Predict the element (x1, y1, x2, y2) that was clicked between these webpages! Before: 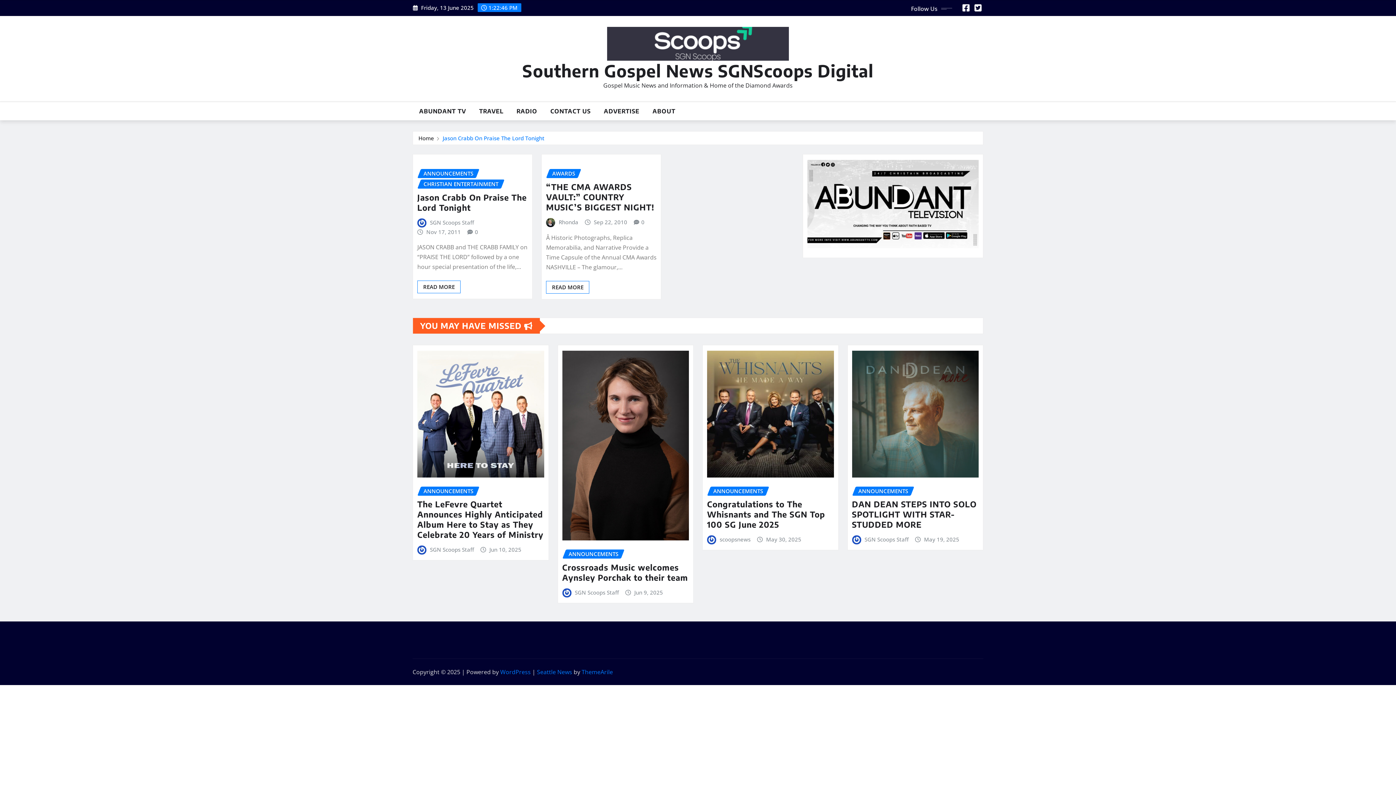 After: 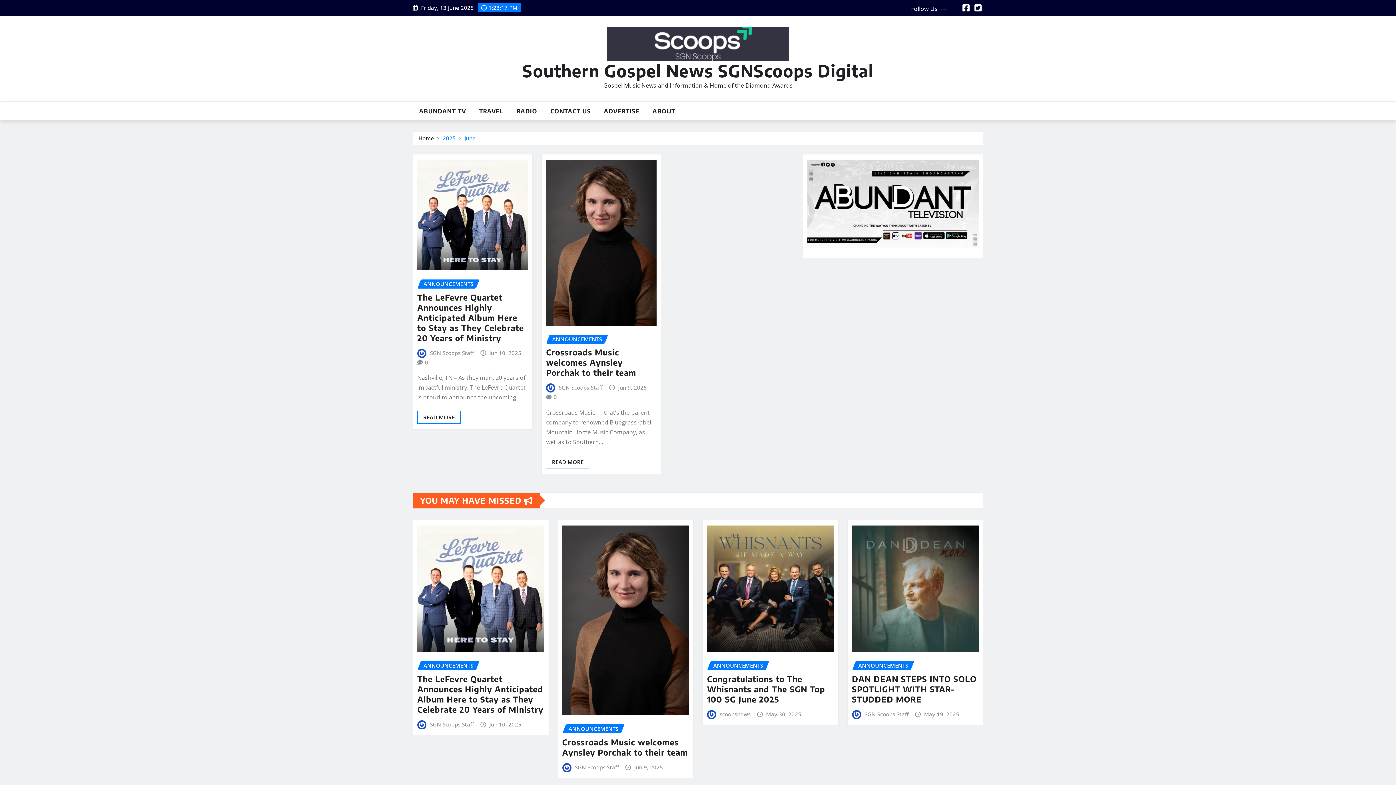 Action: bbox: (489, 545, 521, 554) label: Jun 10, 2025